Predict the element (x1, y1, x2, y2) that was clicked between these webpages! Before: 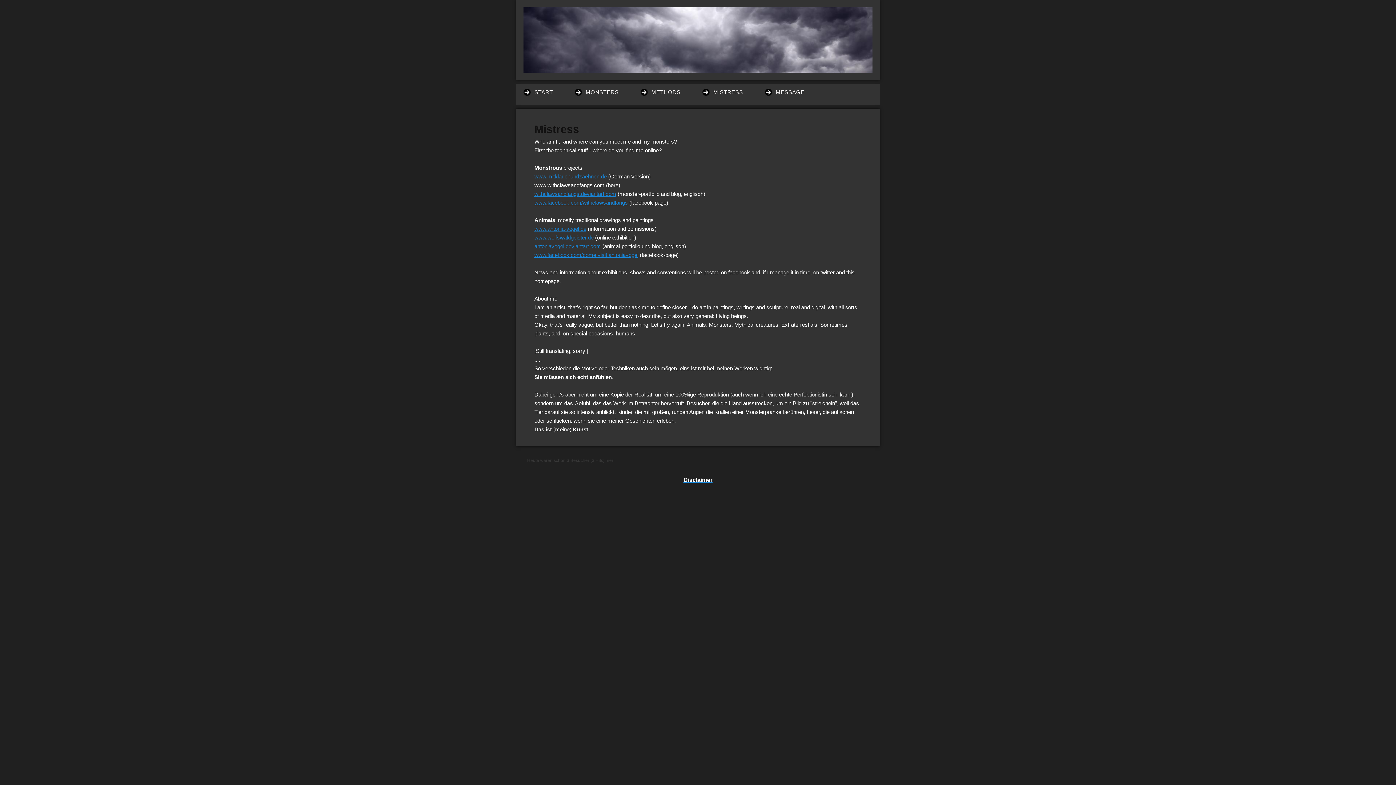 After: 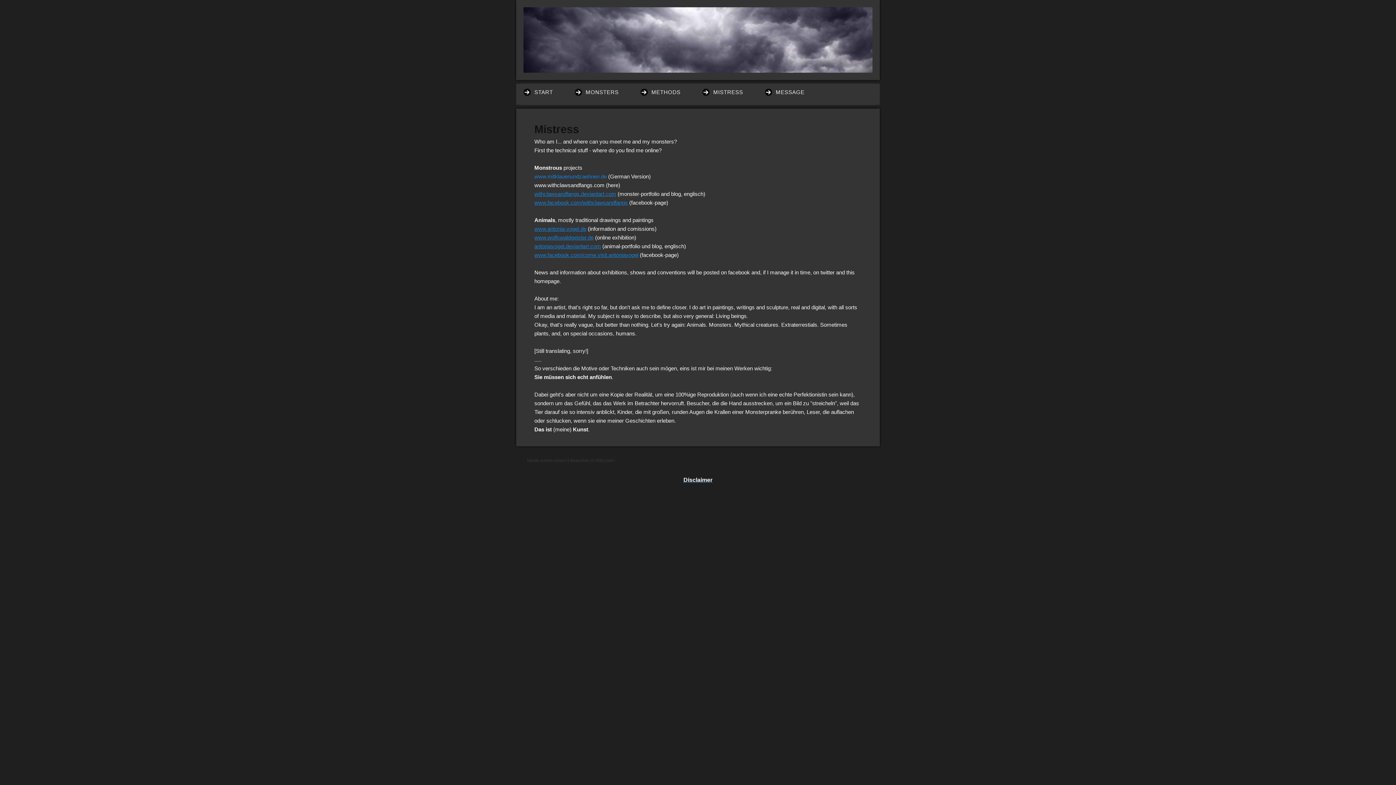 Action: bbox: (534, 191, 616, 197) label: withclawsandfangs.deviantart.com